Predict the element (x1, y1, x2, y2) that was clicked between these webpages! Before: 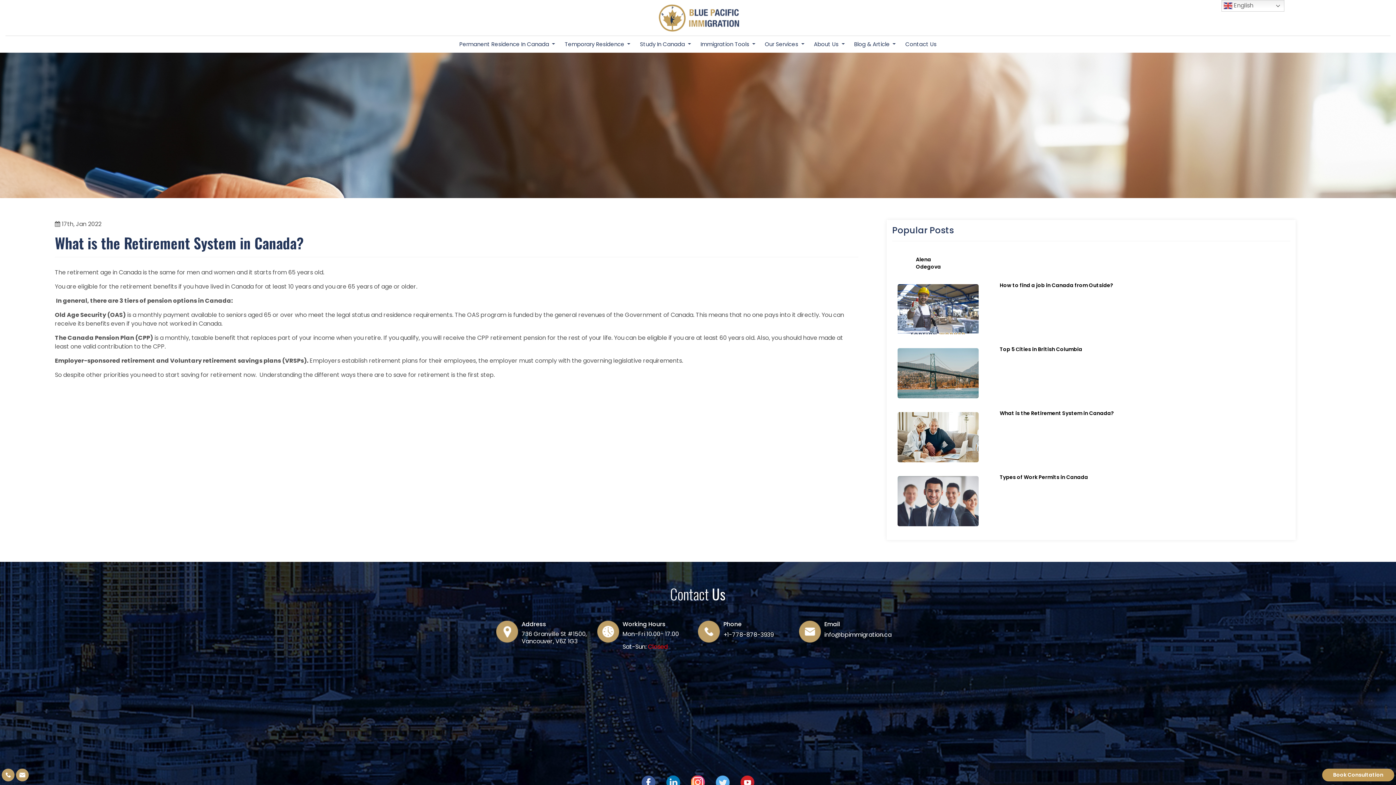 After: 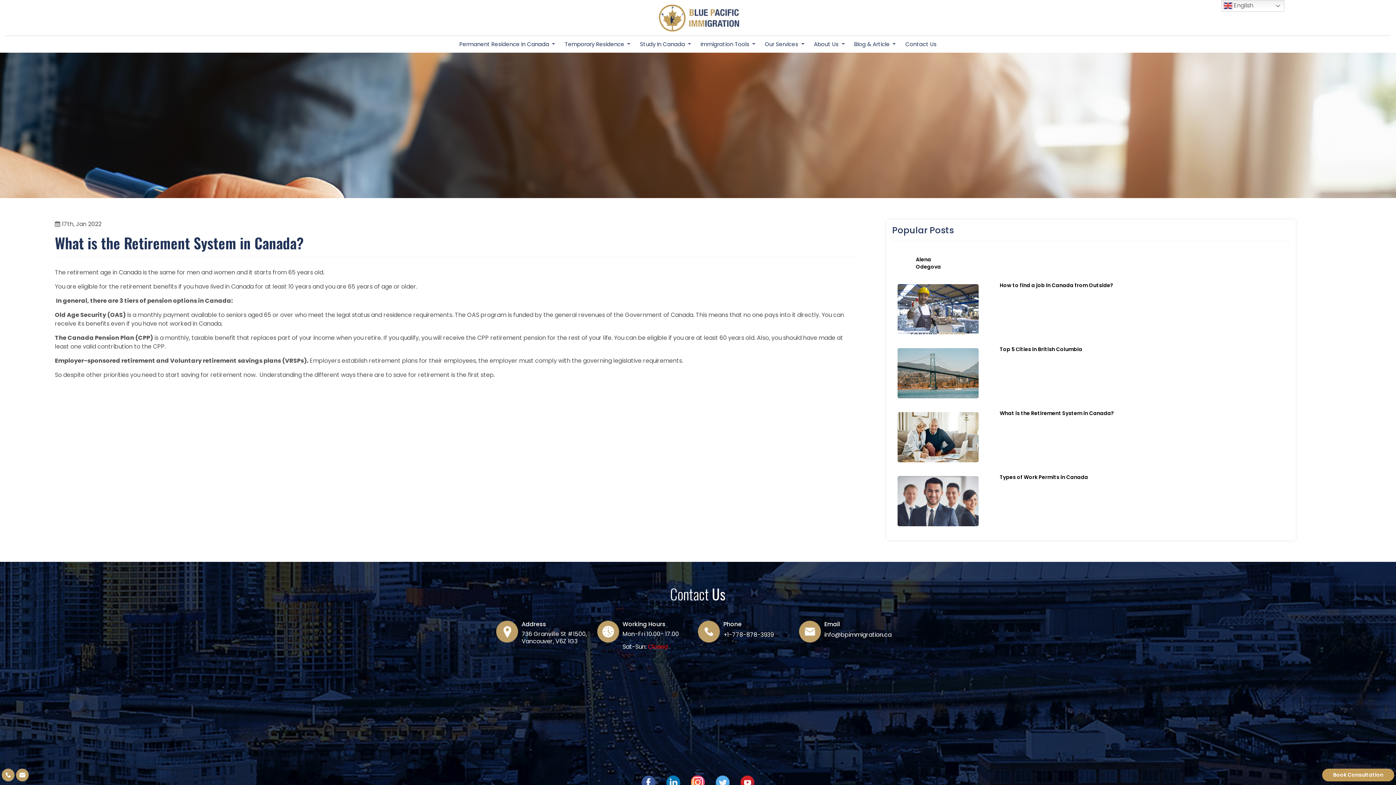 Action: label: info@bpimmigration.ca bbox: (824, 630, 891, 639)